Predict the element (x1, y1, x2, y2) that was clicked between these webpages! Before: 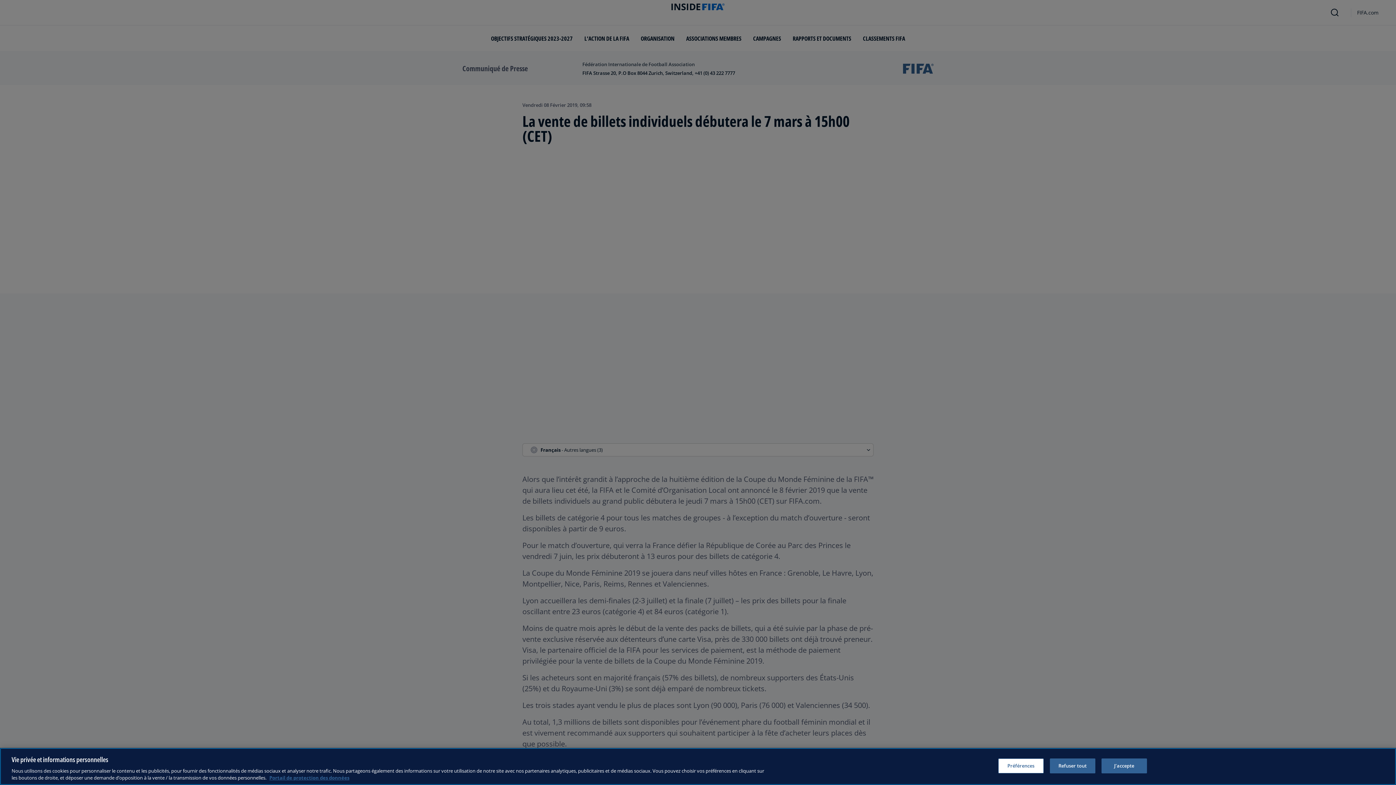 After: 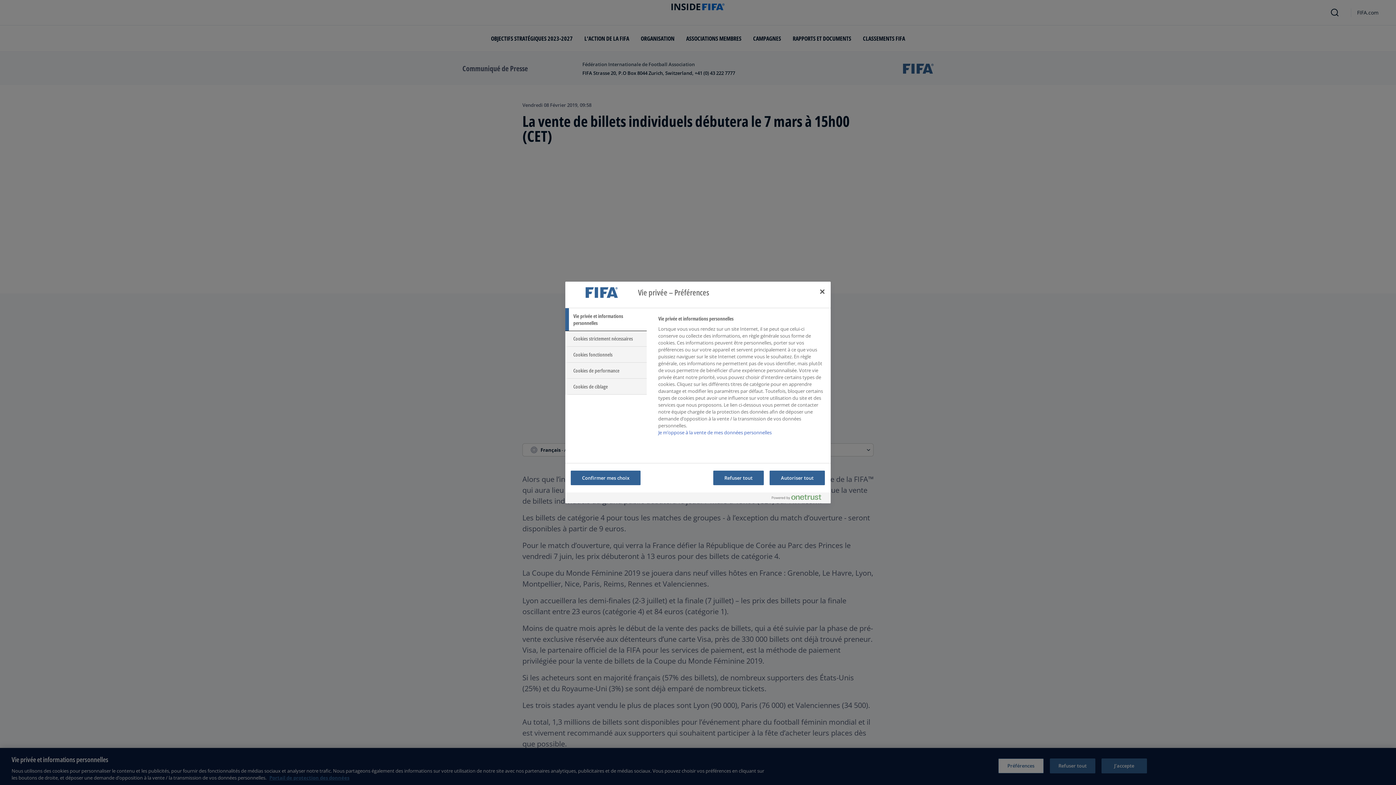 Action: bbox: (998, 758, 1043, 773) label: Préférences